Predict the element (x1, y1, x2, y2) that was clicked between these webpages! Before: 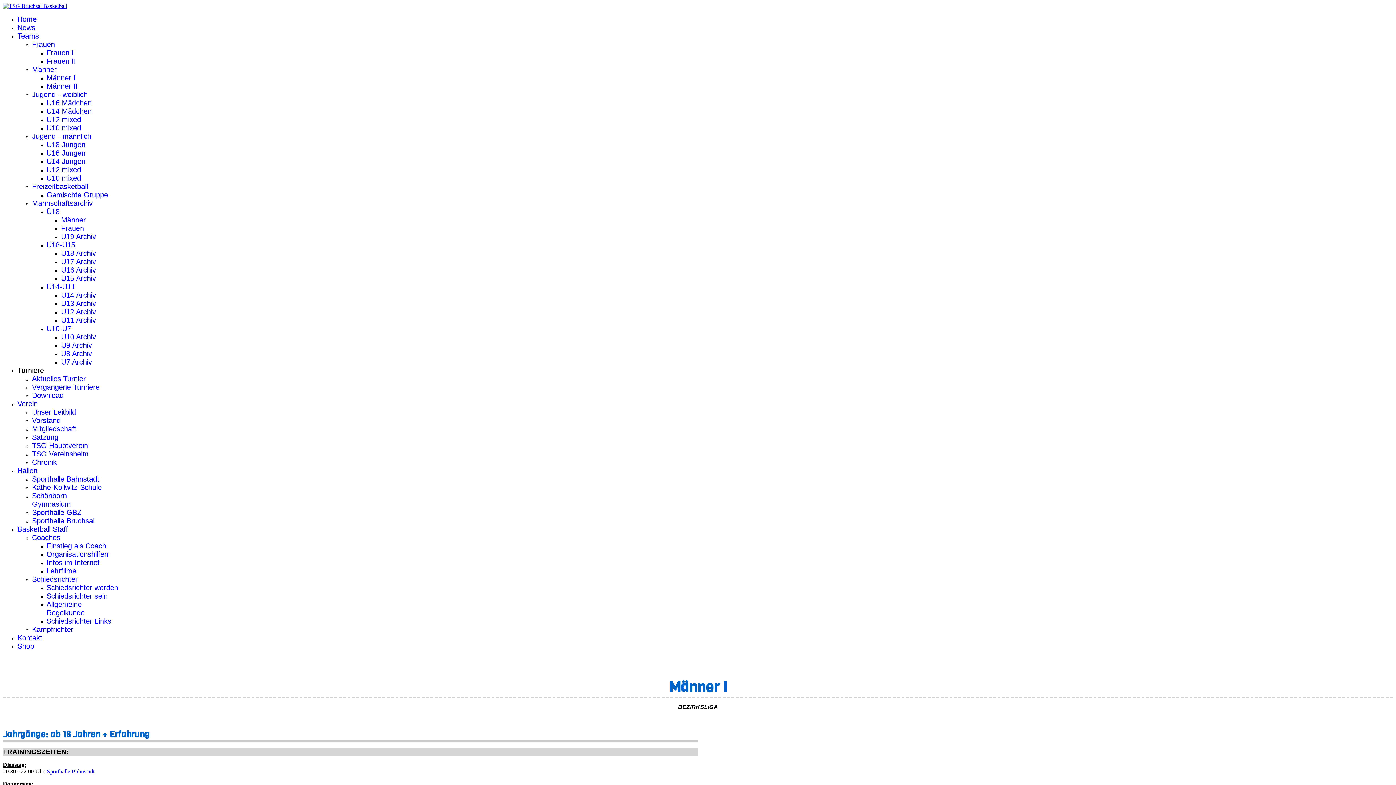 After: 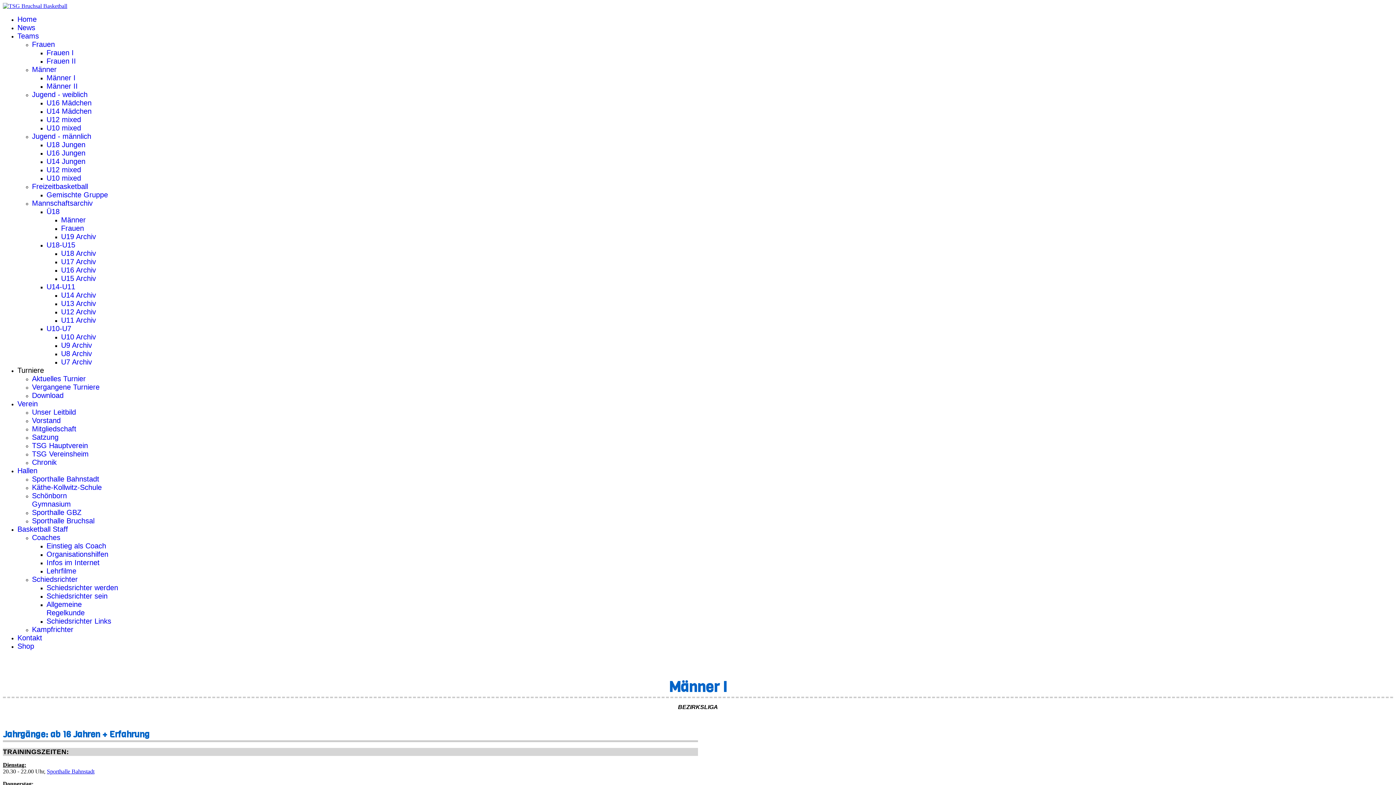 Action: bbox: (46, 768, 94, 774) label: Sporthalle Bahnstadt